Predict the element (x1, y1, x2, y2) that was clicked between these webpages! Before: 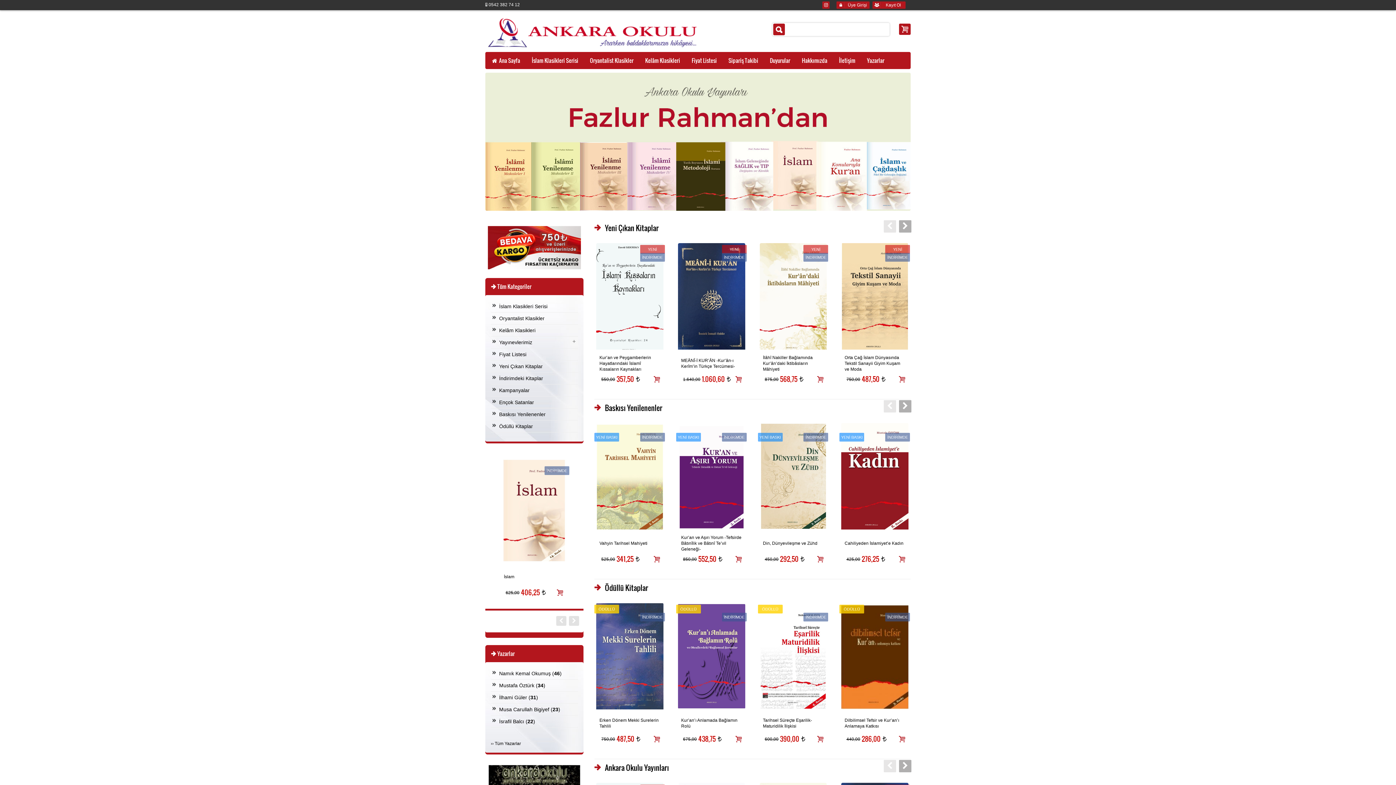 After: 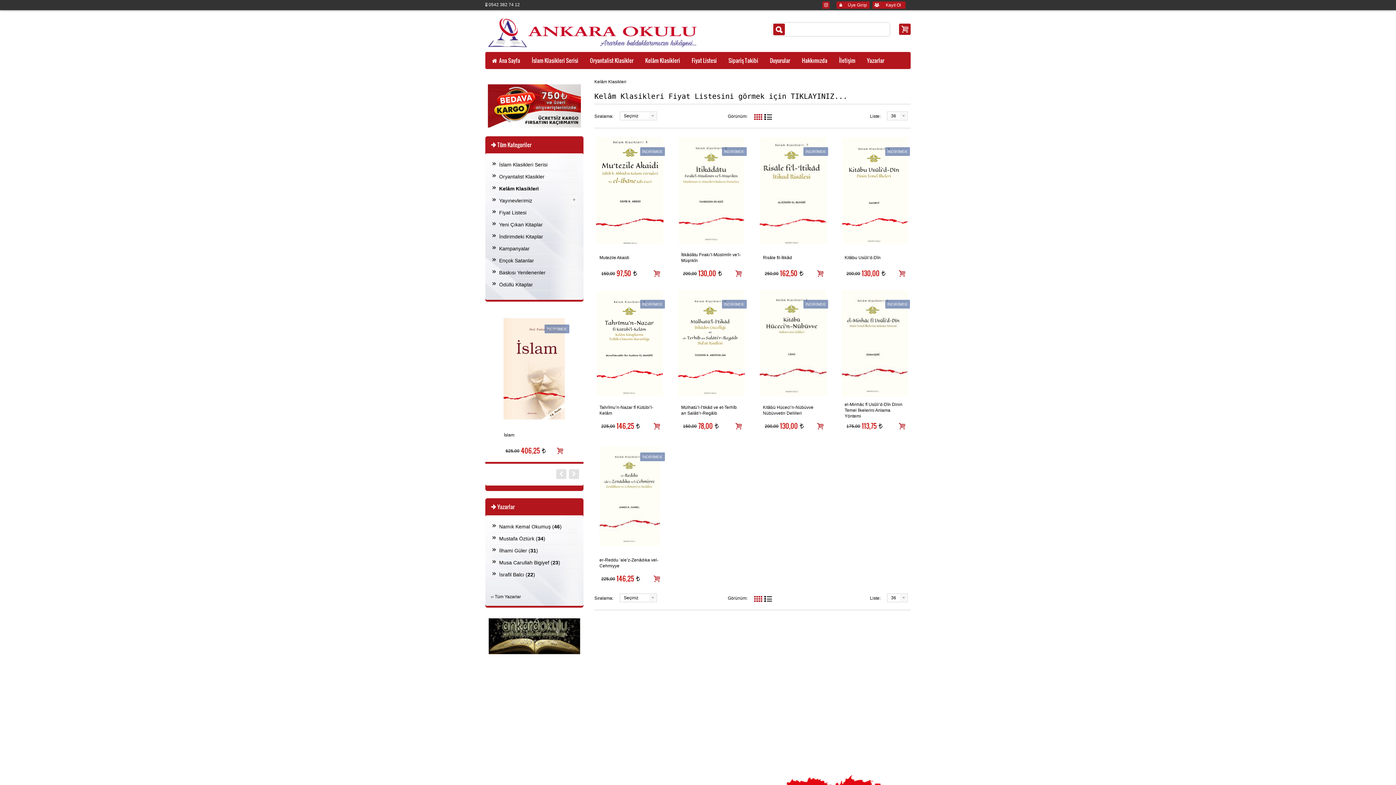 Action: bbox: (639, 52, 686, 68) label: Kelâm Klasikleri